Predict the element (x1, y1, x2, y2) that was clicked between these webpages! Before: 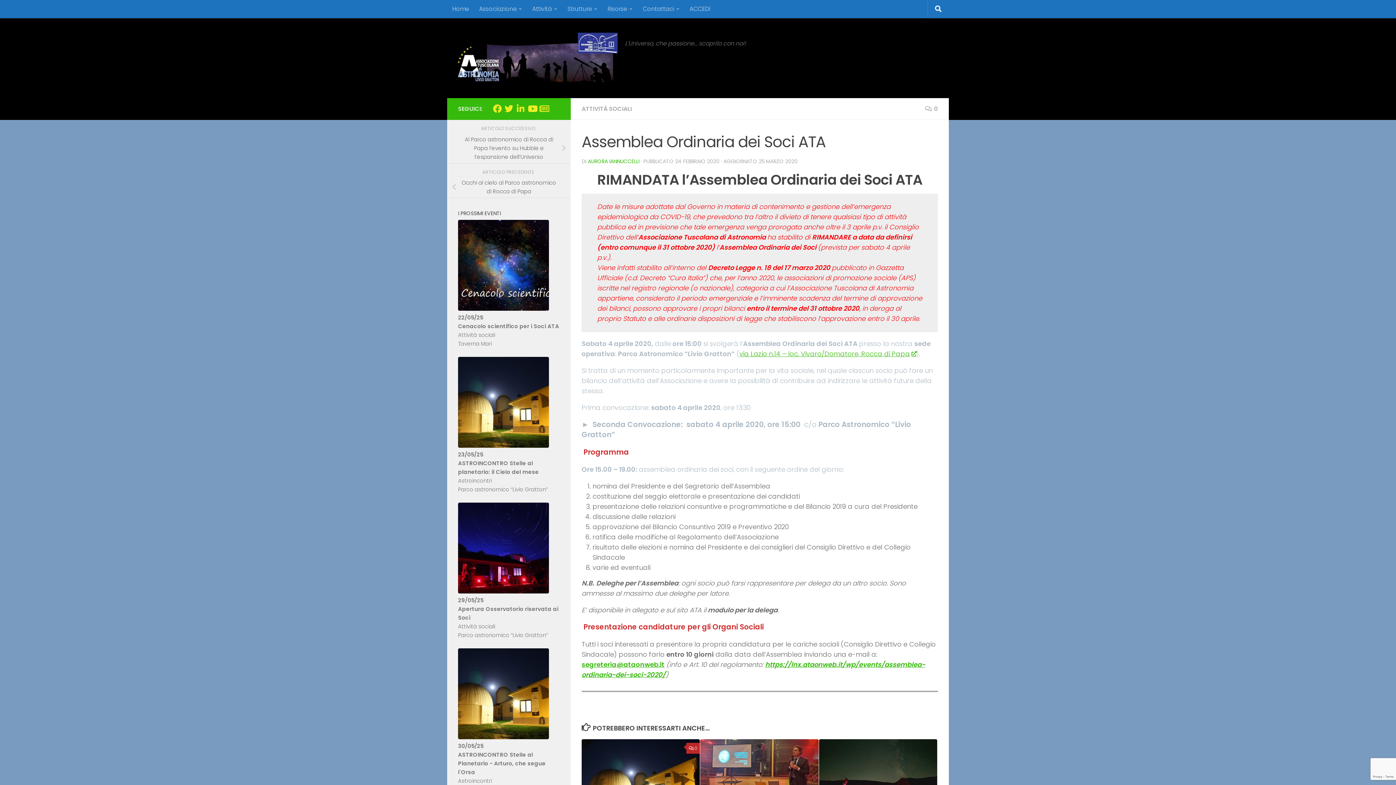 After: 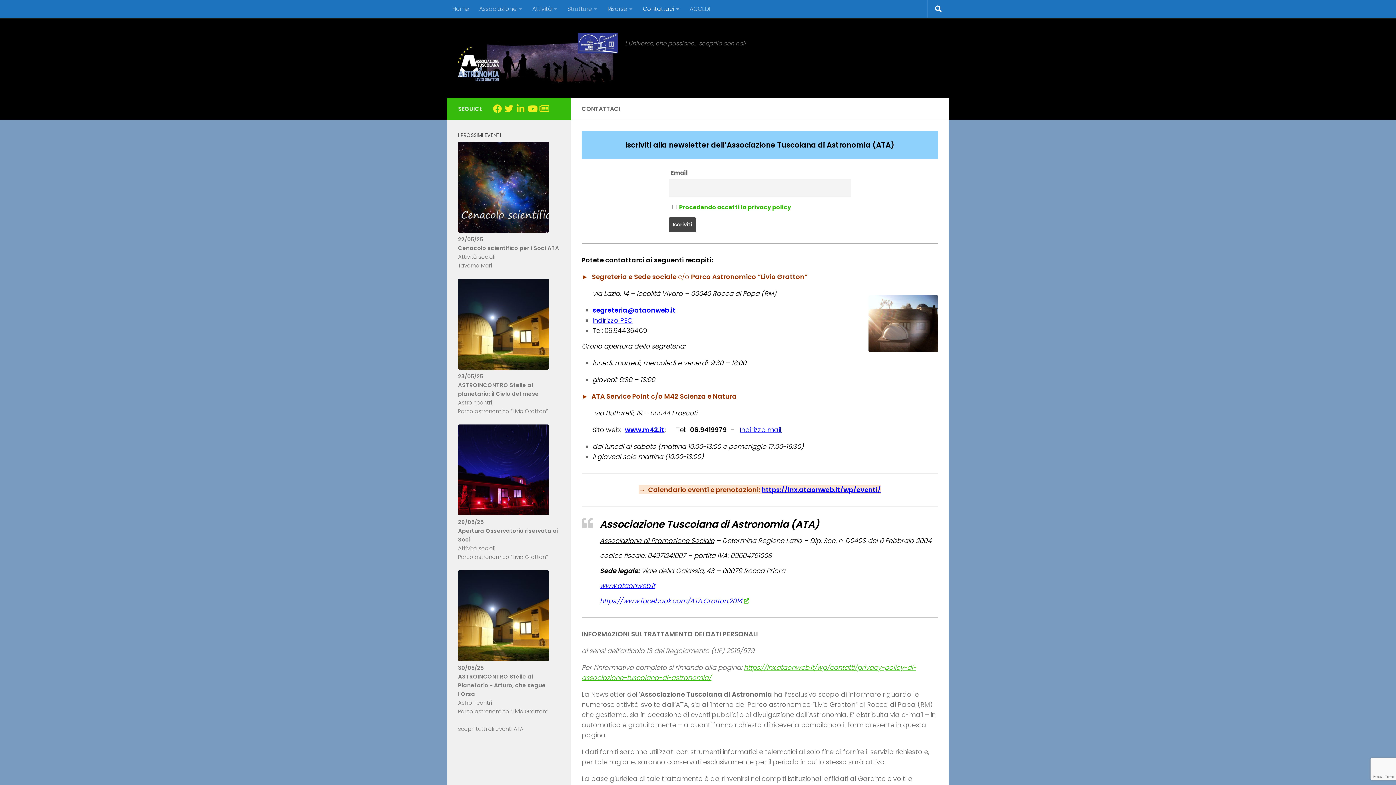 Action: label: Contattaci bbox: (637, 0, 684, 18)